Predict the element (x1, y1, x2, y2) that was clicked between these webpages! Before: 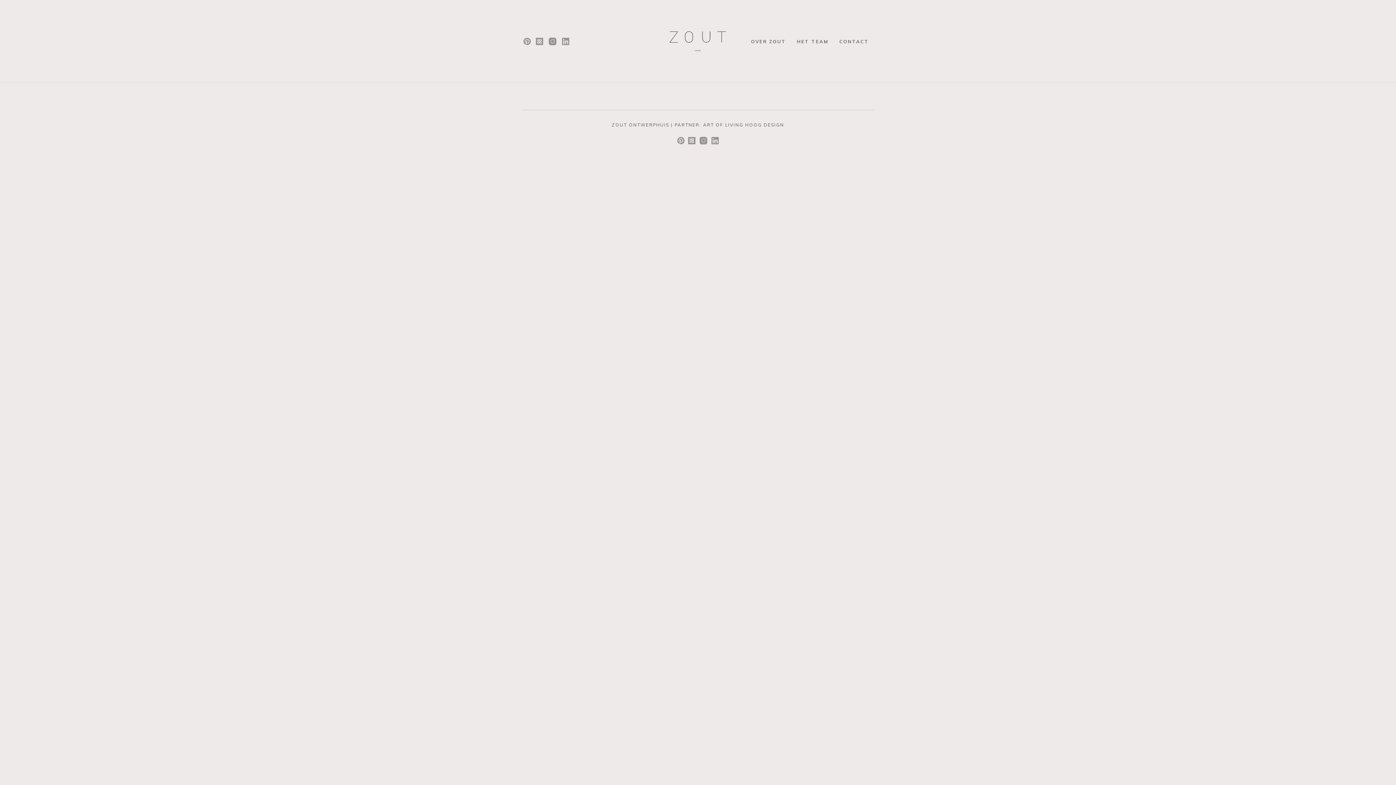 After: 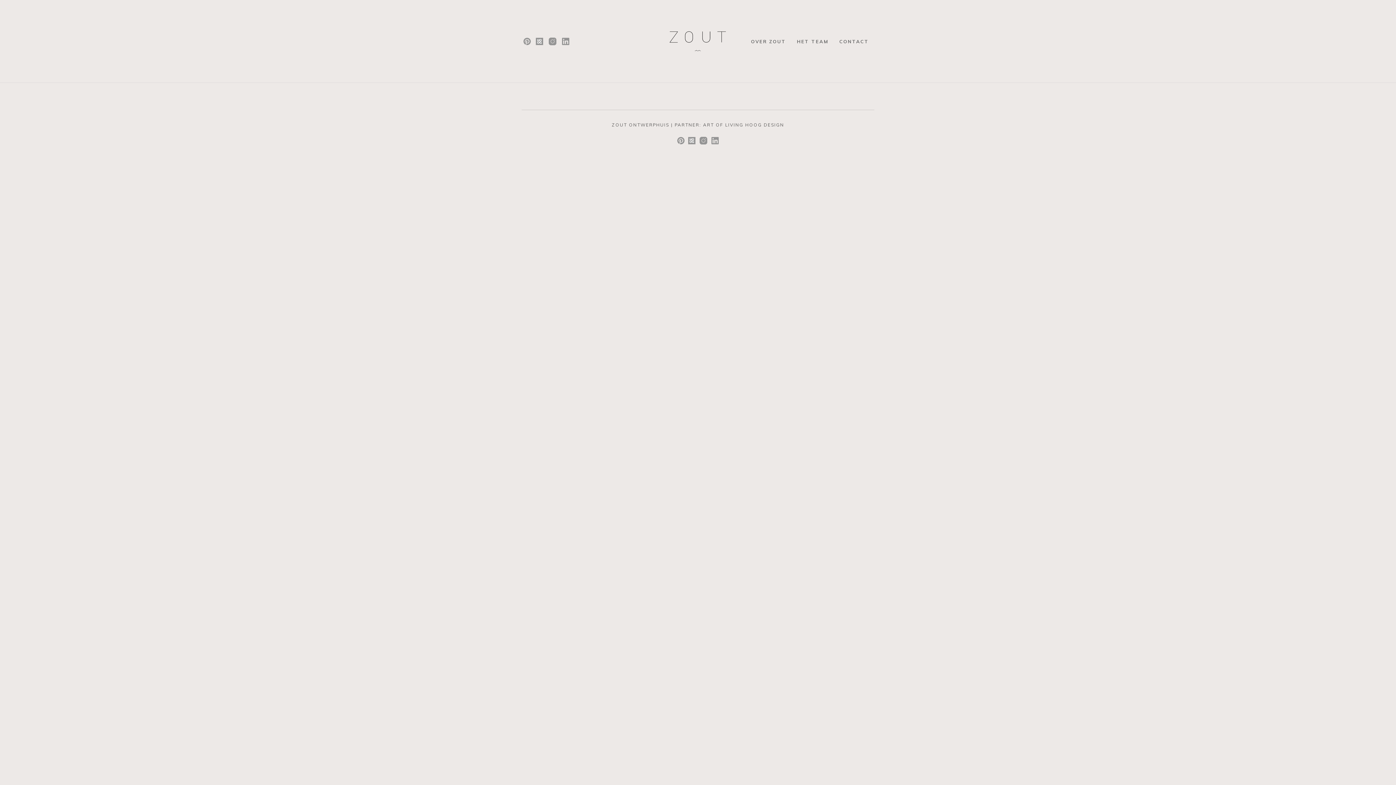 Action: bbox: (709, 135, 720, 146)